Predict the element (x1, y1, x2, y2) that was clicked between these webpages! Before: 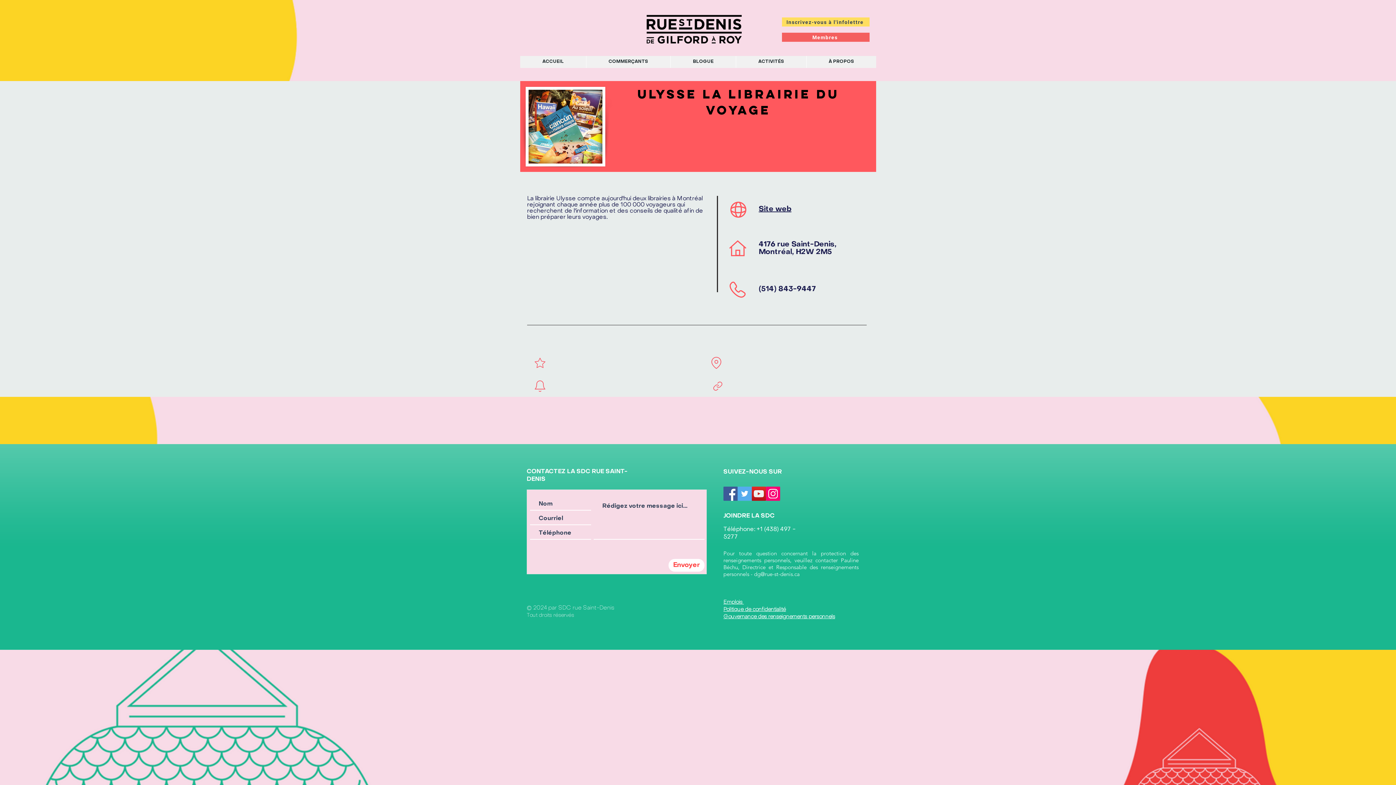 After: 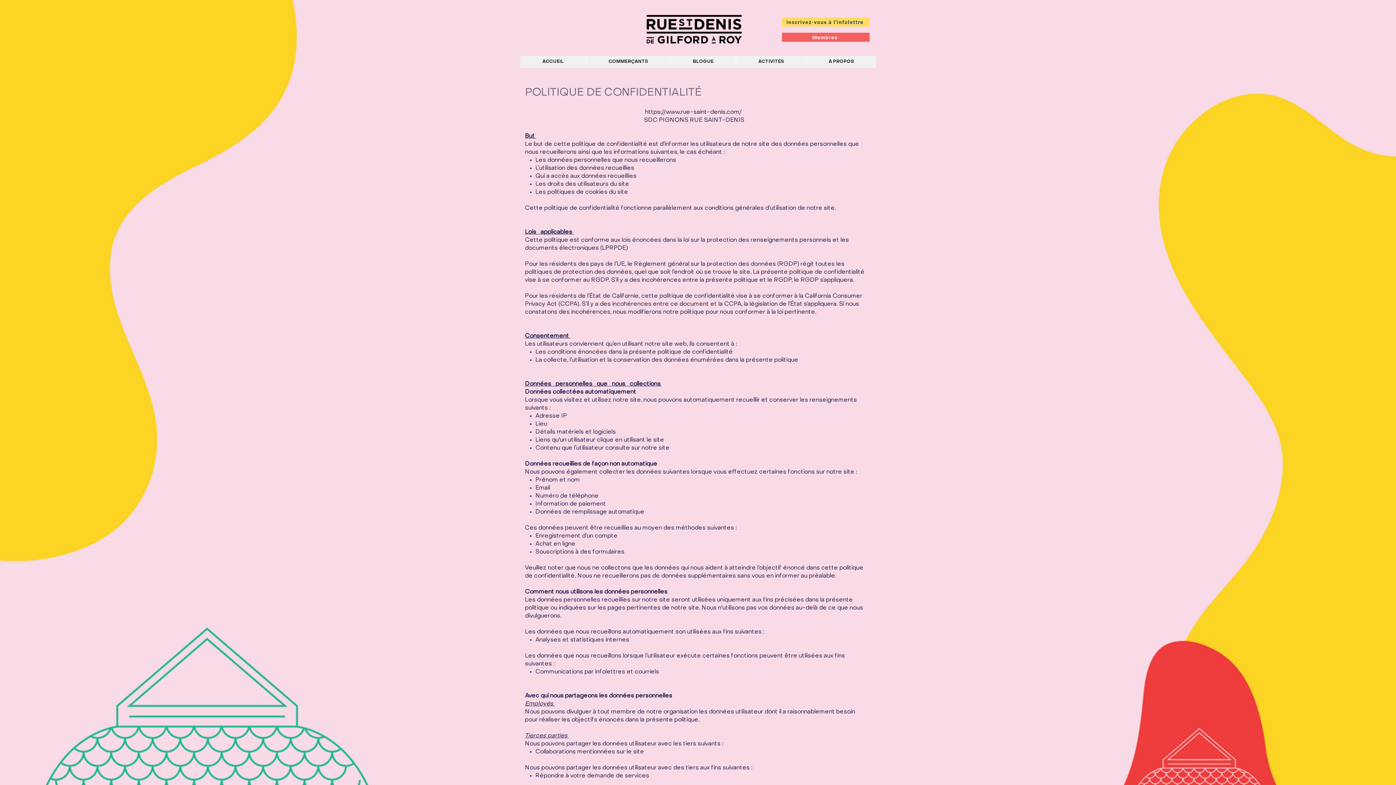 Action: label: Politique de confidentialité bbox: (723, 606, 786, 612)